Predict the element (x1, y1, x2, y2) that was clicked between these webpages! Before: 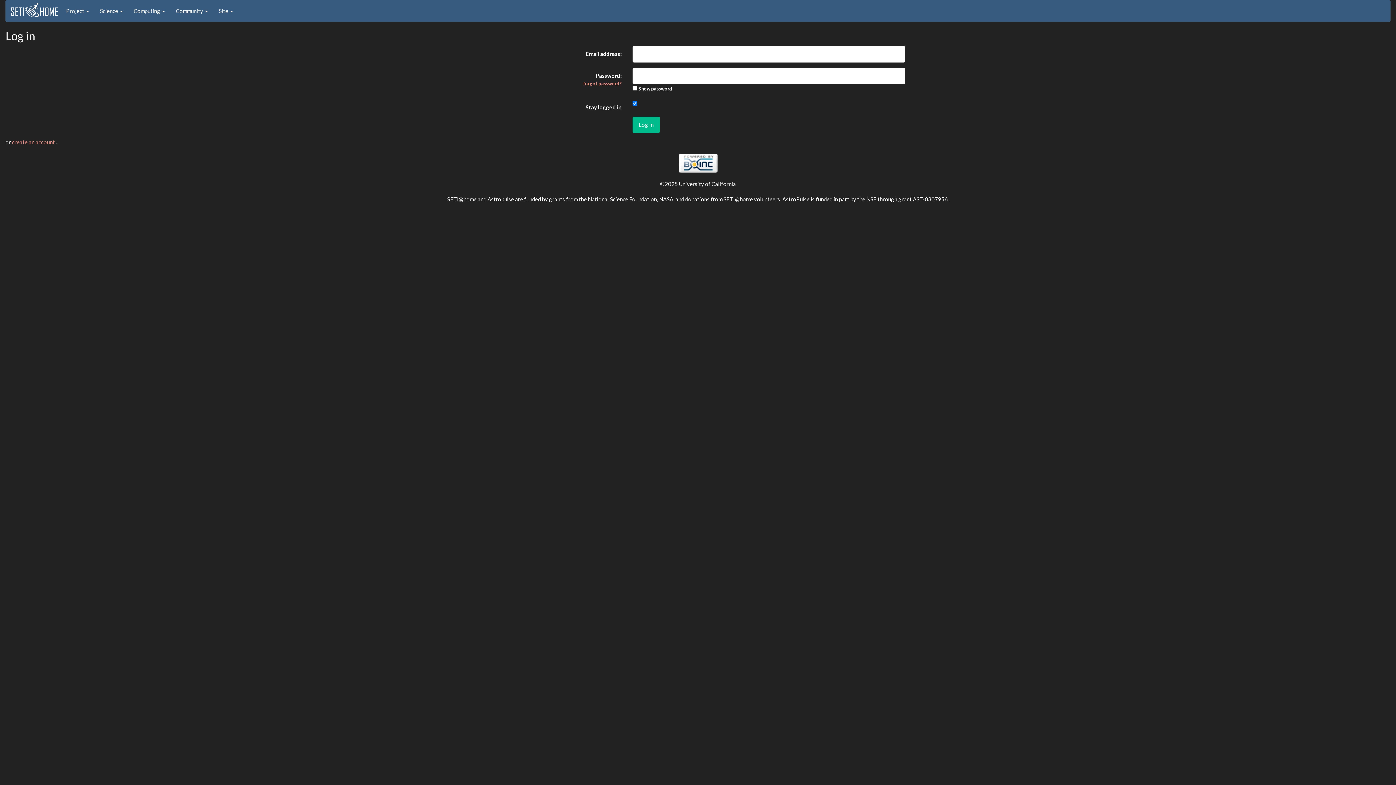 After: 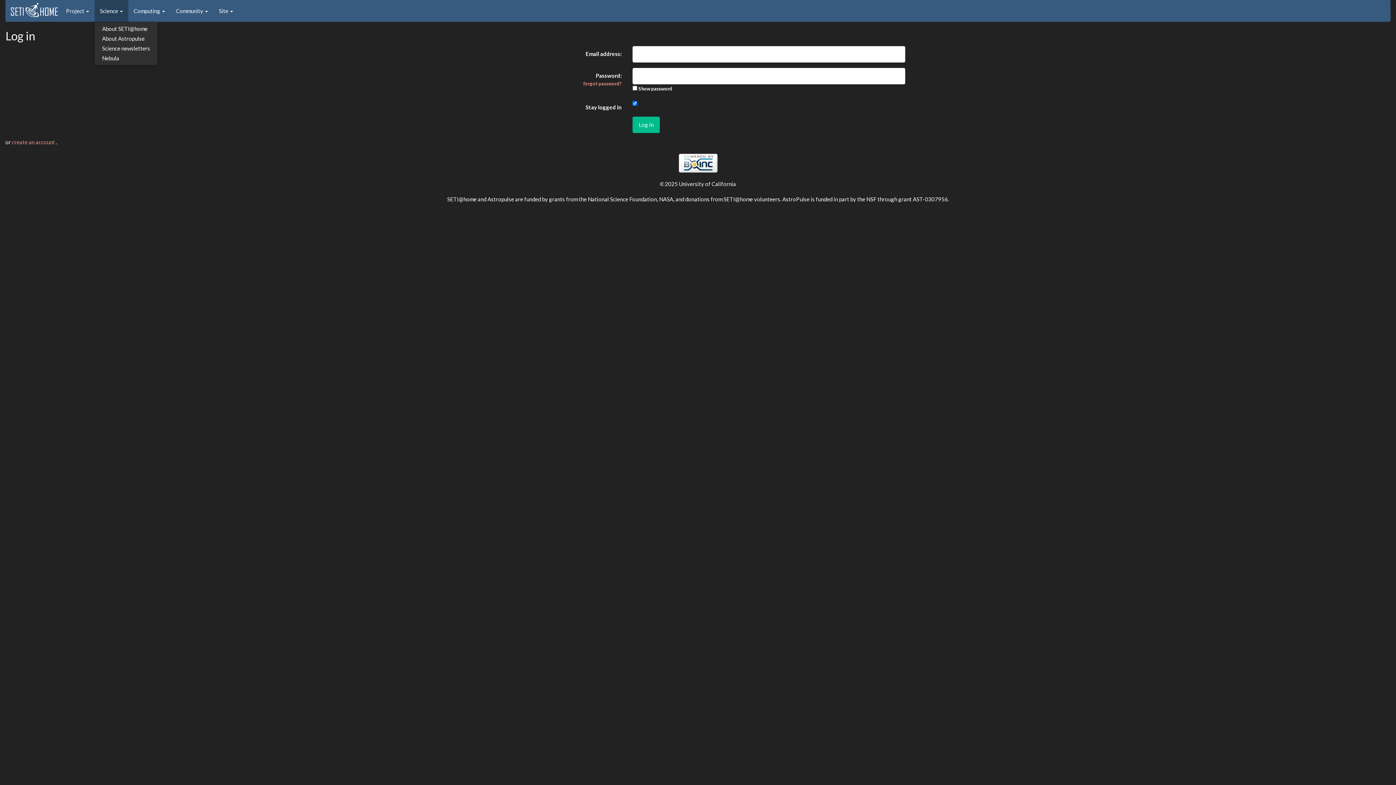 Action: label: Science  bbox: (94, 0, 128, 21)